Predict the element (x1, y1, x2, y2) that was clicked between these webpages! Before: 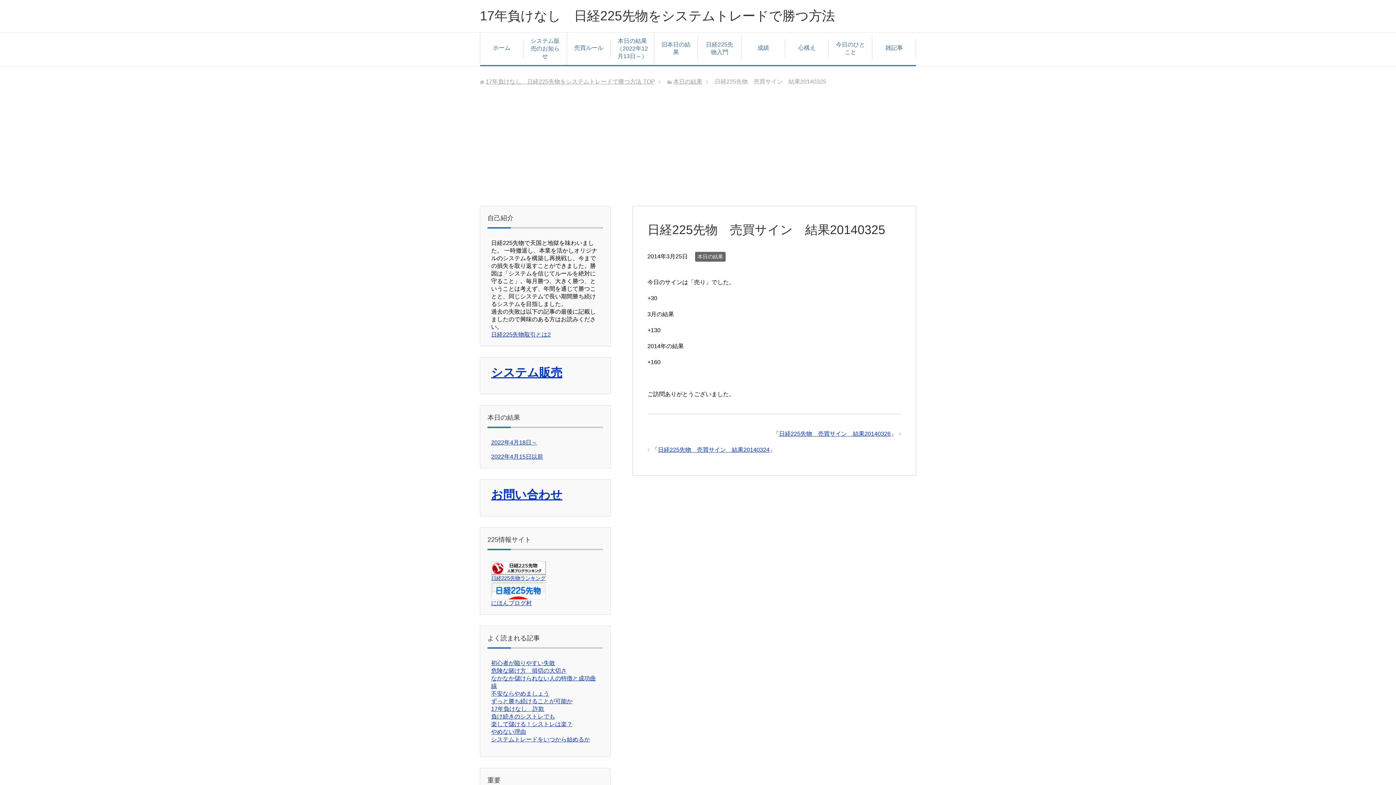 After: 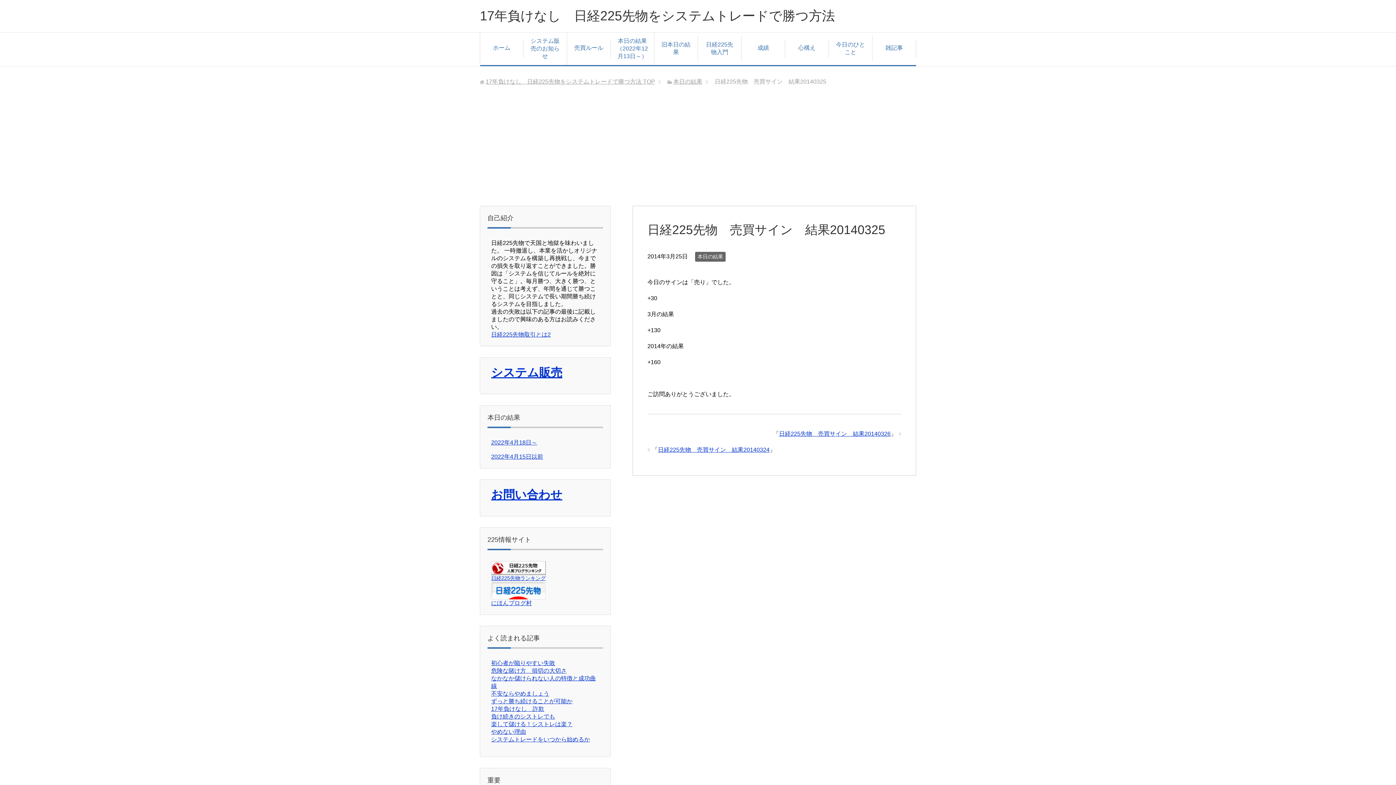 Action: bbox: (491, 593, 545, 599)